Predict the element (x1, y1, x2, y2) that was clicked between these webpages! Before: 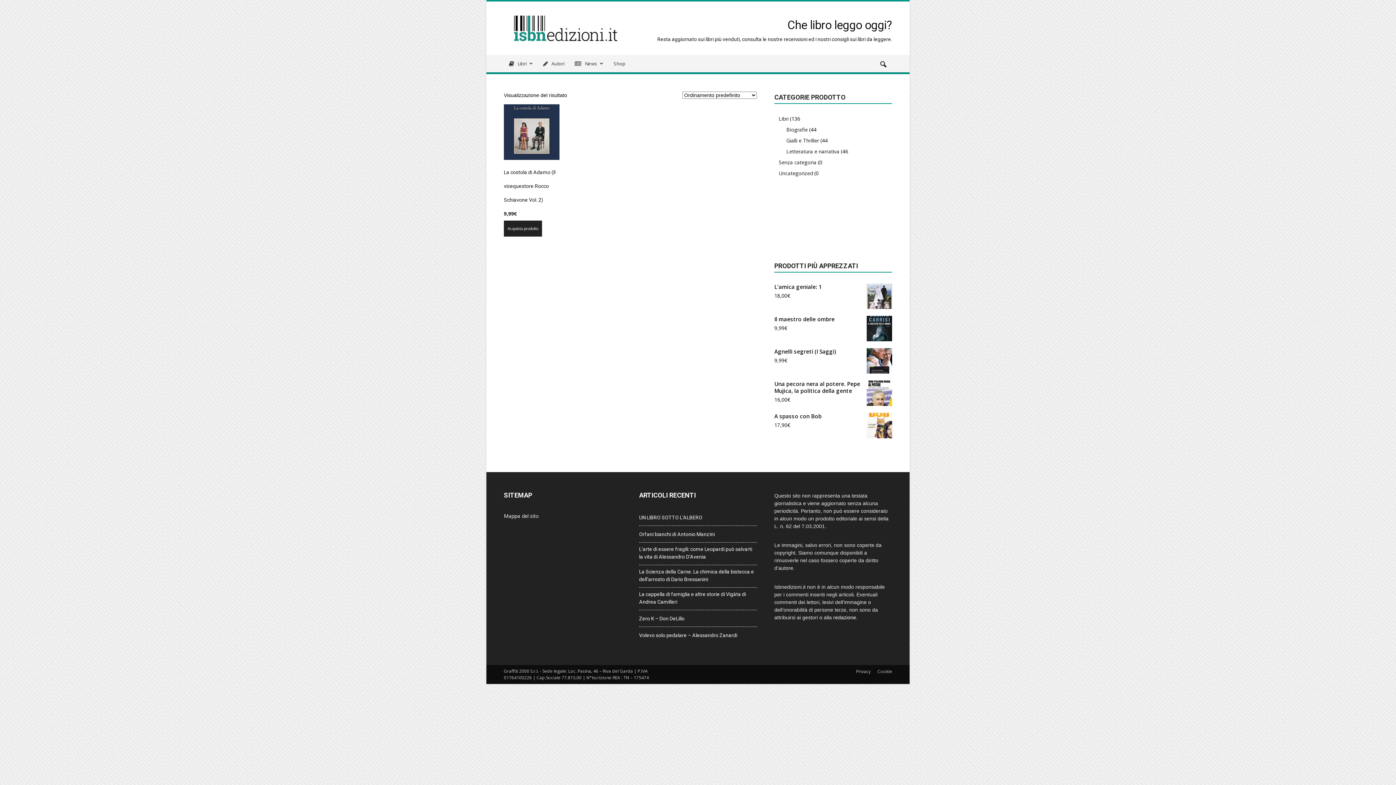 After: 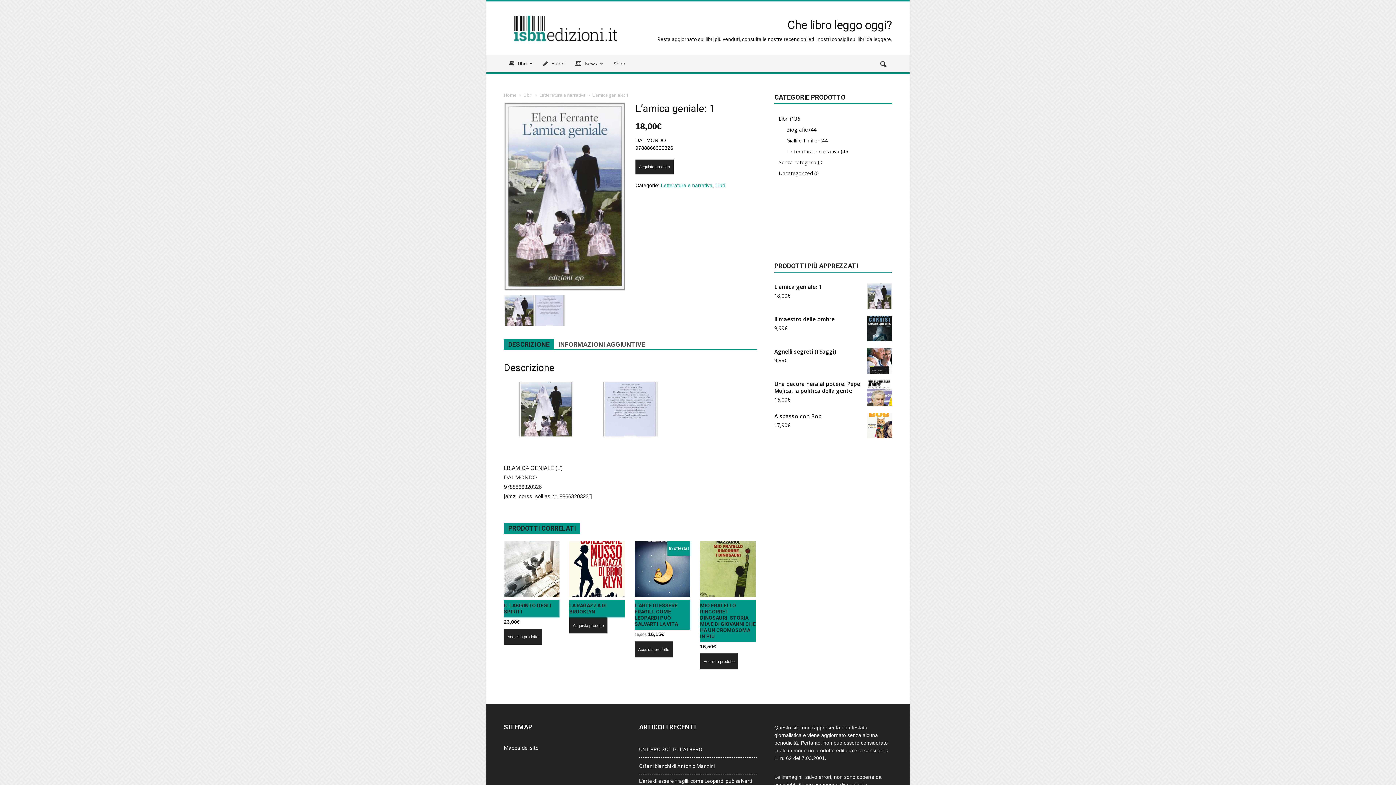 Action: bbox: (774, 283, 892, 290) label: L'amica geniale: 1